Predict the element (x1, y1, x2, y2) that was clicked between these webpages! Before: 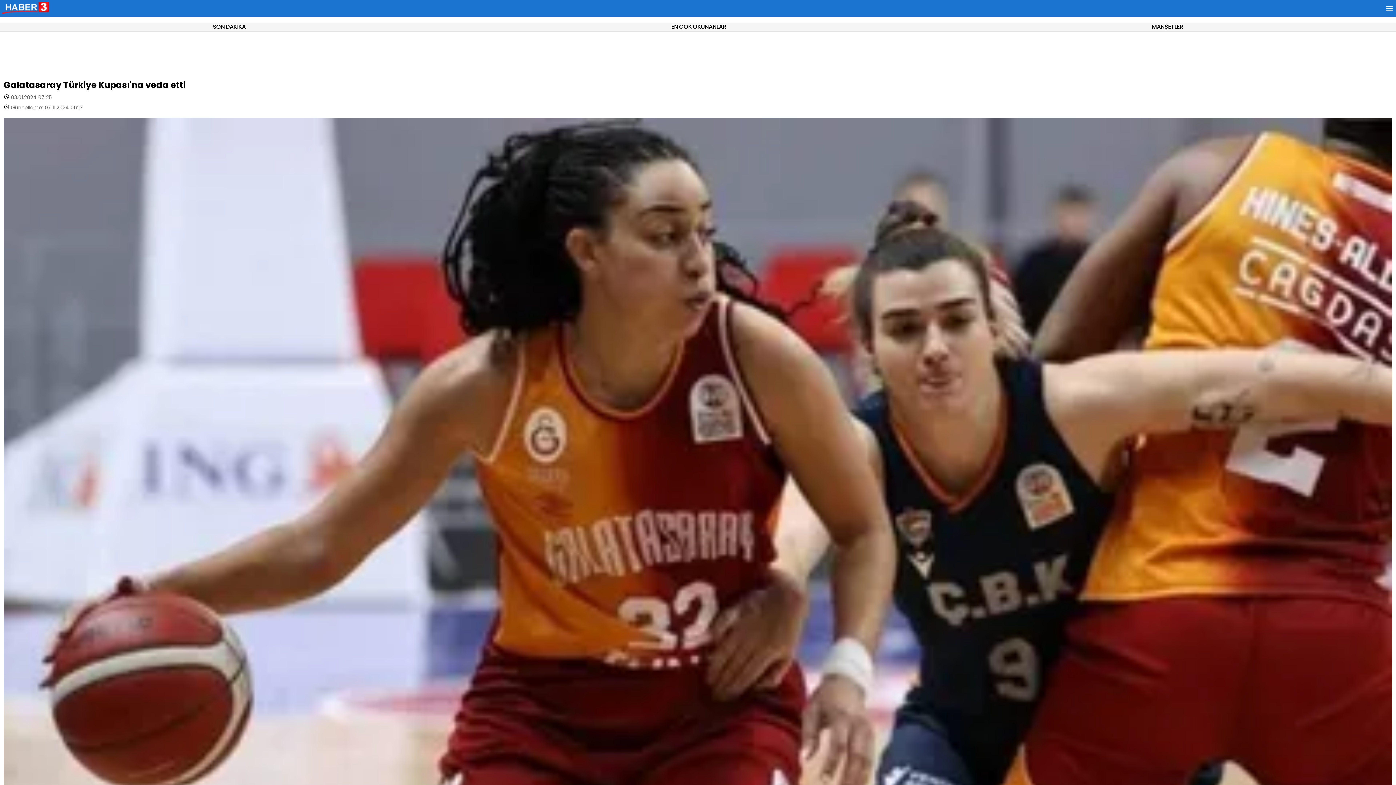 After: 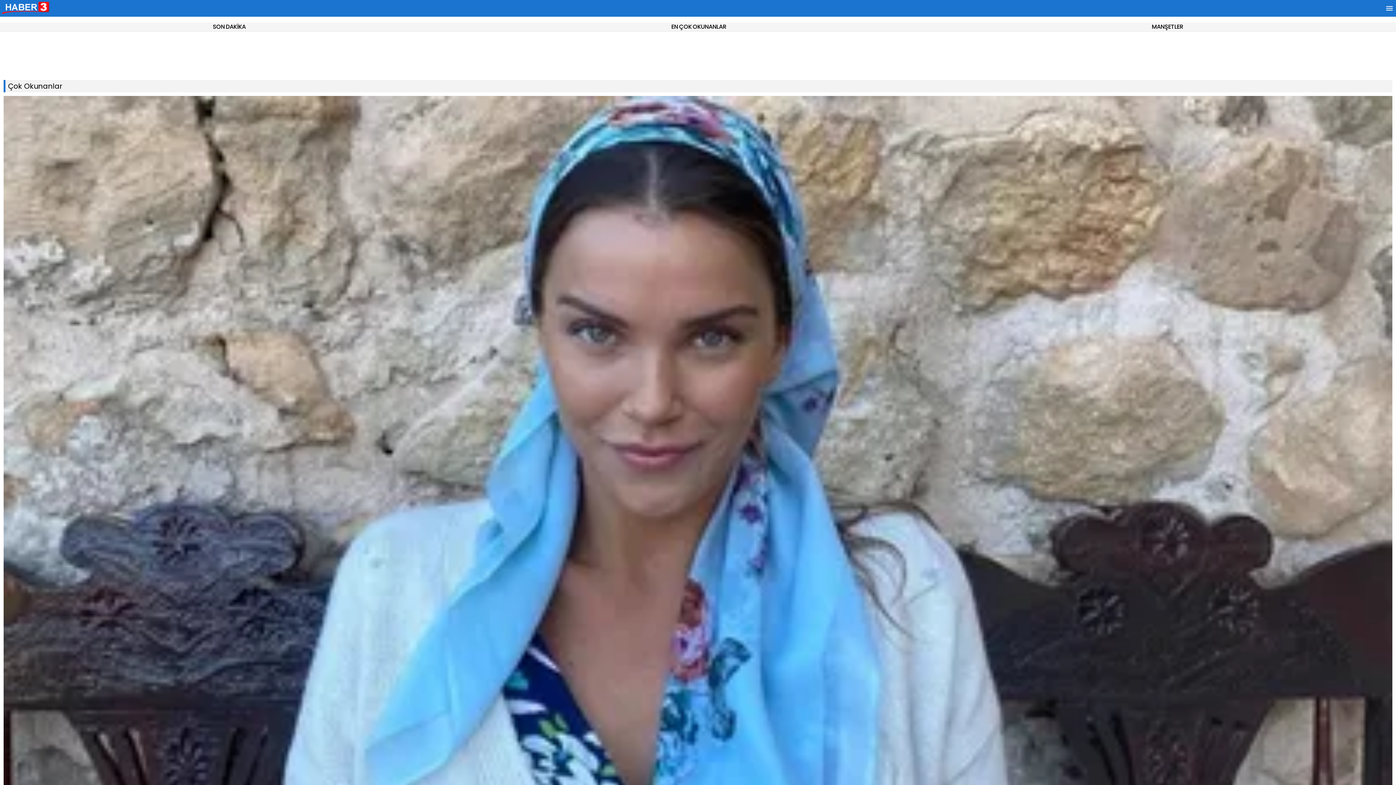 Action: label: EN ÇOK OKUNANLAR bbox: (671, 22, 726, 31)